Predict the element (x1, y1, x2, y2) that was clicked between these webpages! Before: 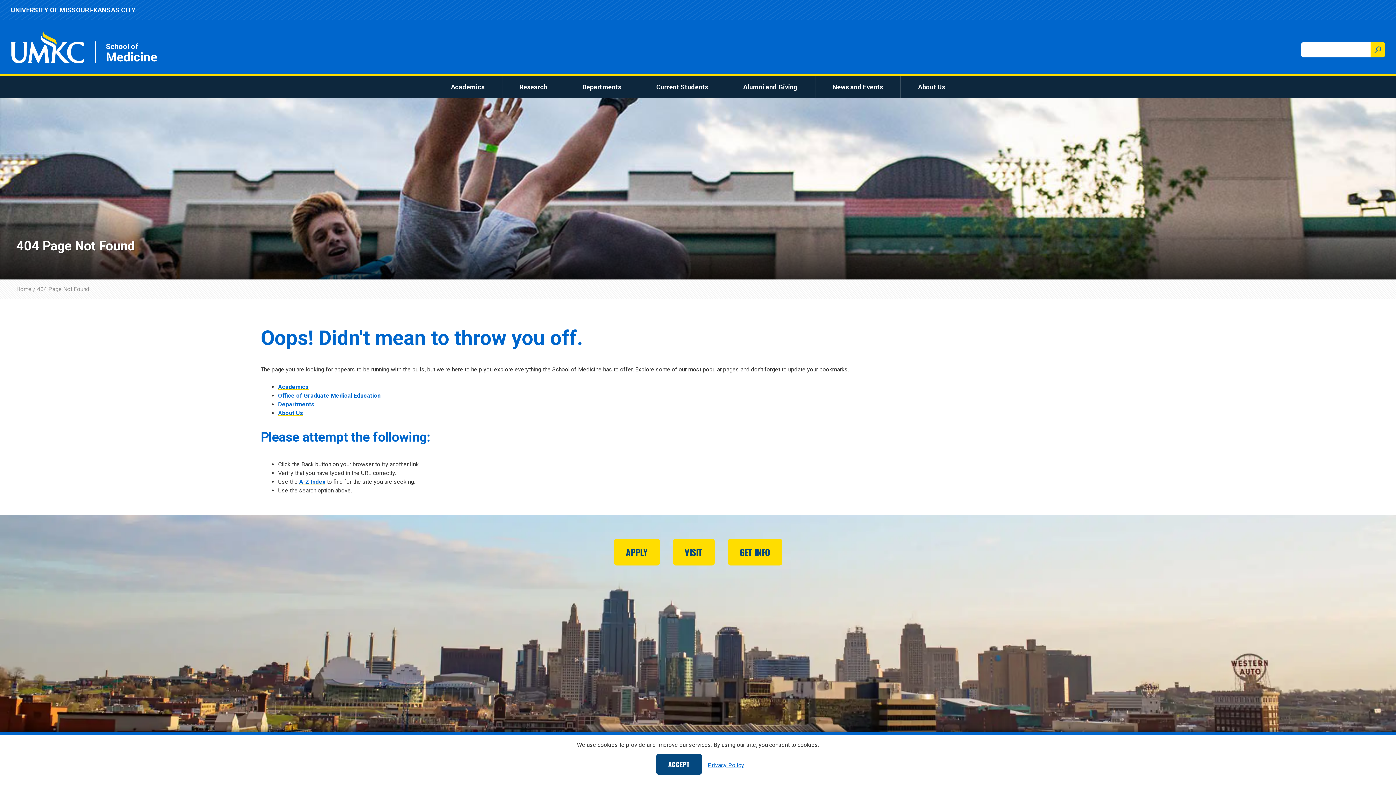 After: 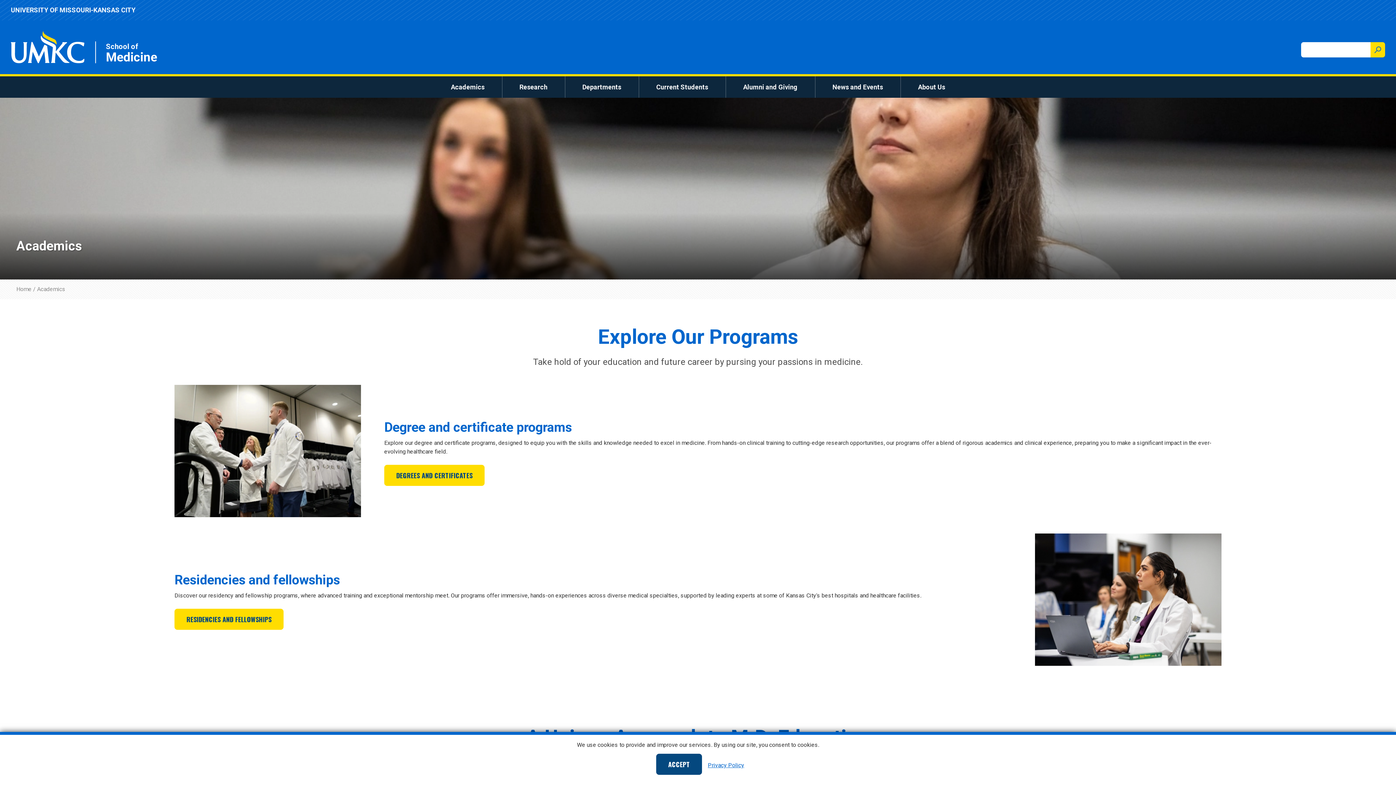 Action: bbox: (278, 383, 308, 390) label: Academics